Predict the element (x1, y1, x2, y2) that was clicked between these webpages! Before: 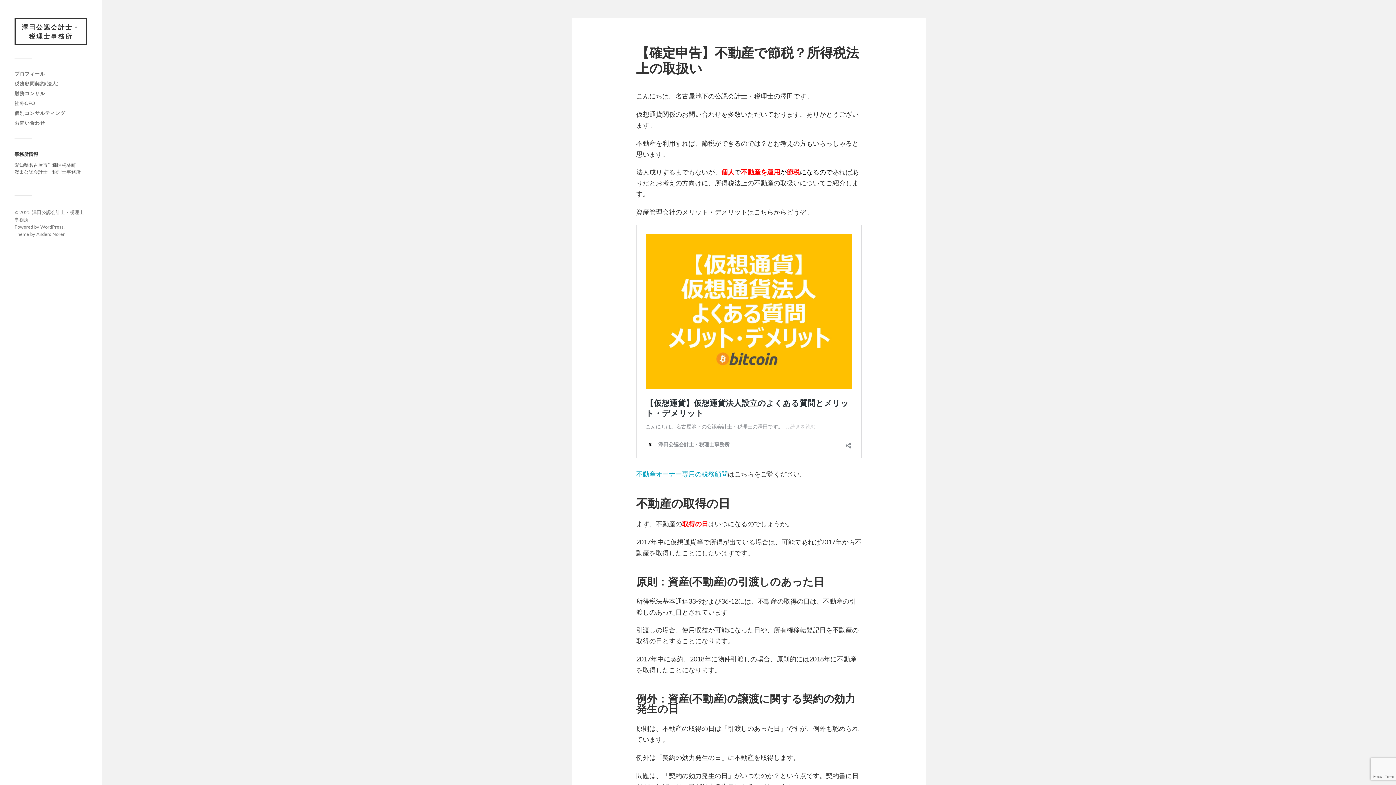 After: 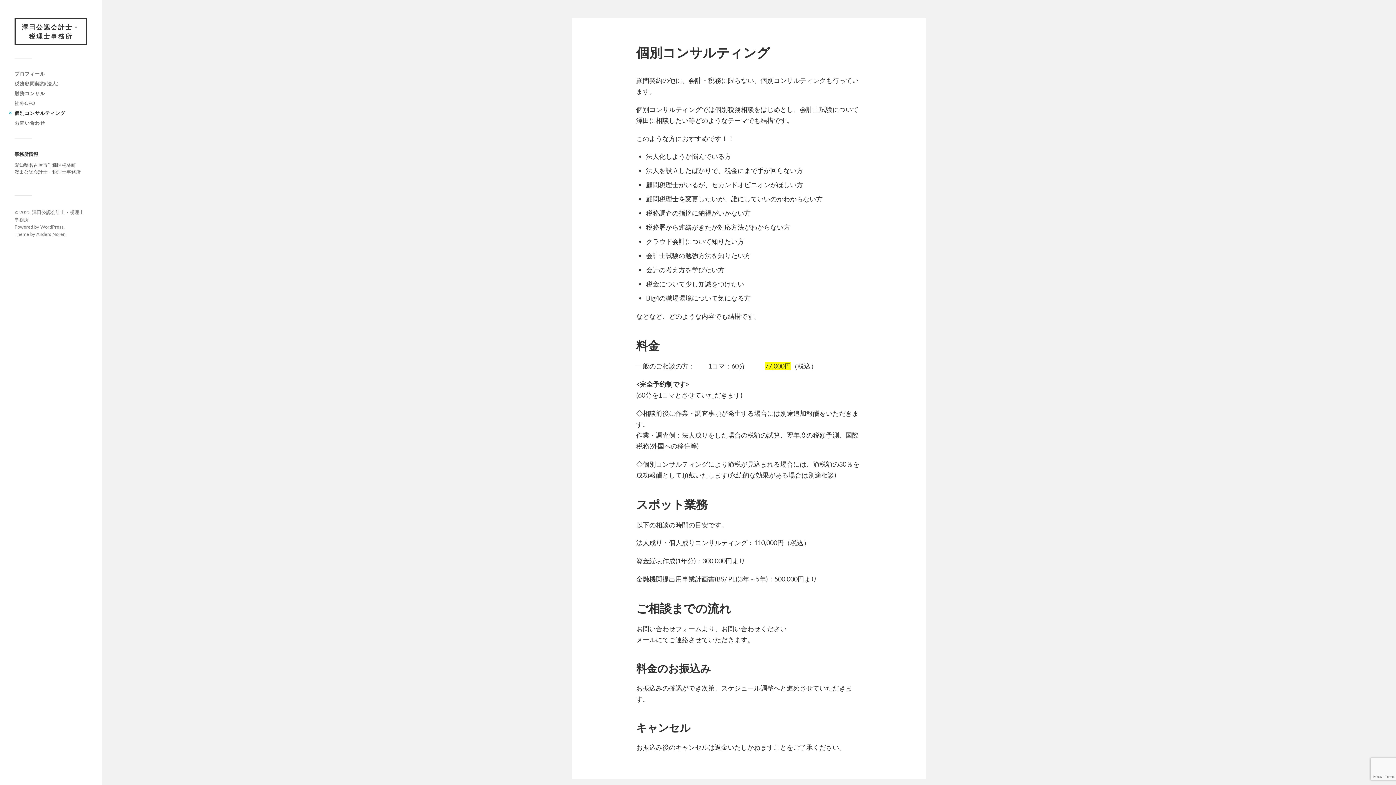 Action: bbox: (14, 110, 65, 116) label: 個別コンサルティング